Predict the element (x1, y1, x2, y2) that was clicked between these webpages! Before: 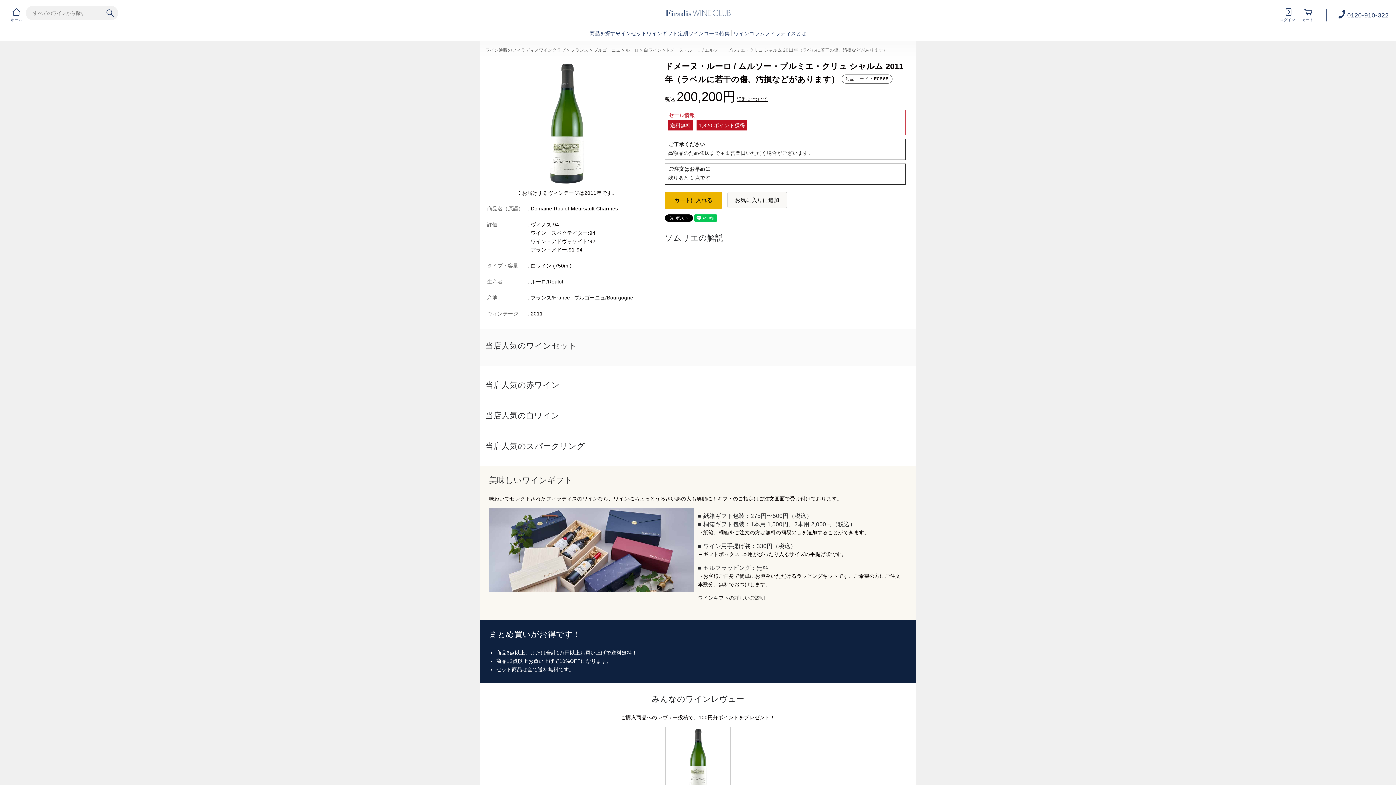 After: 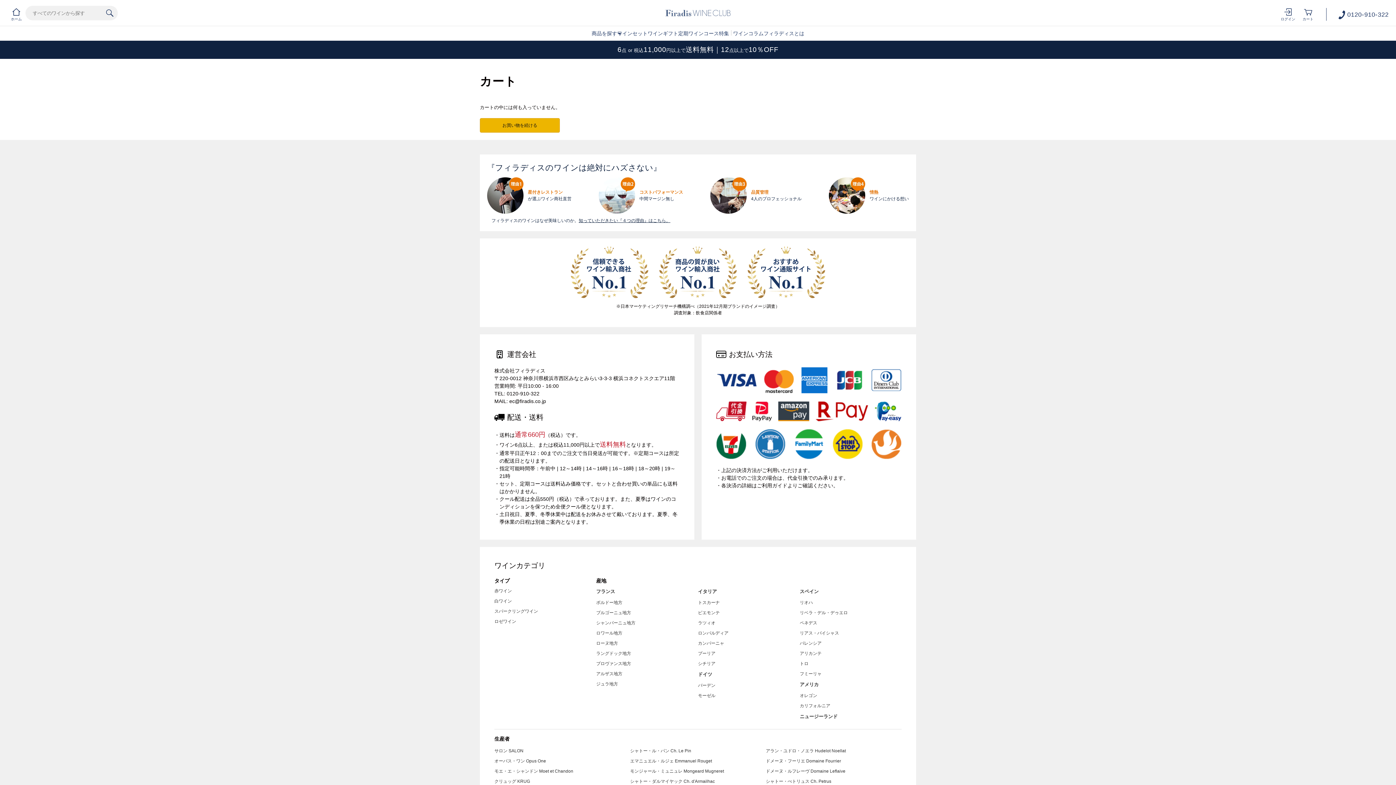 Action: bbox: (1298, 5, 1317, 25) label: カート